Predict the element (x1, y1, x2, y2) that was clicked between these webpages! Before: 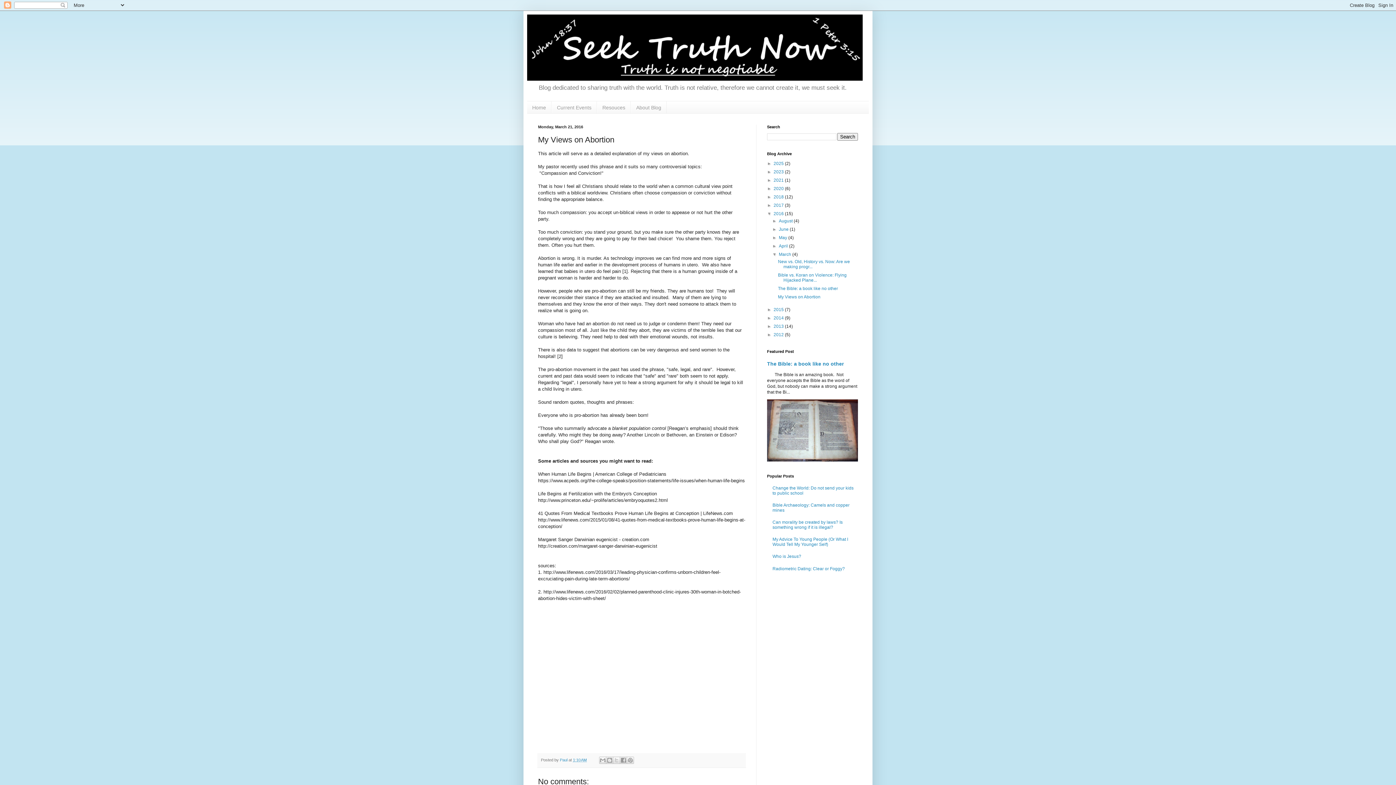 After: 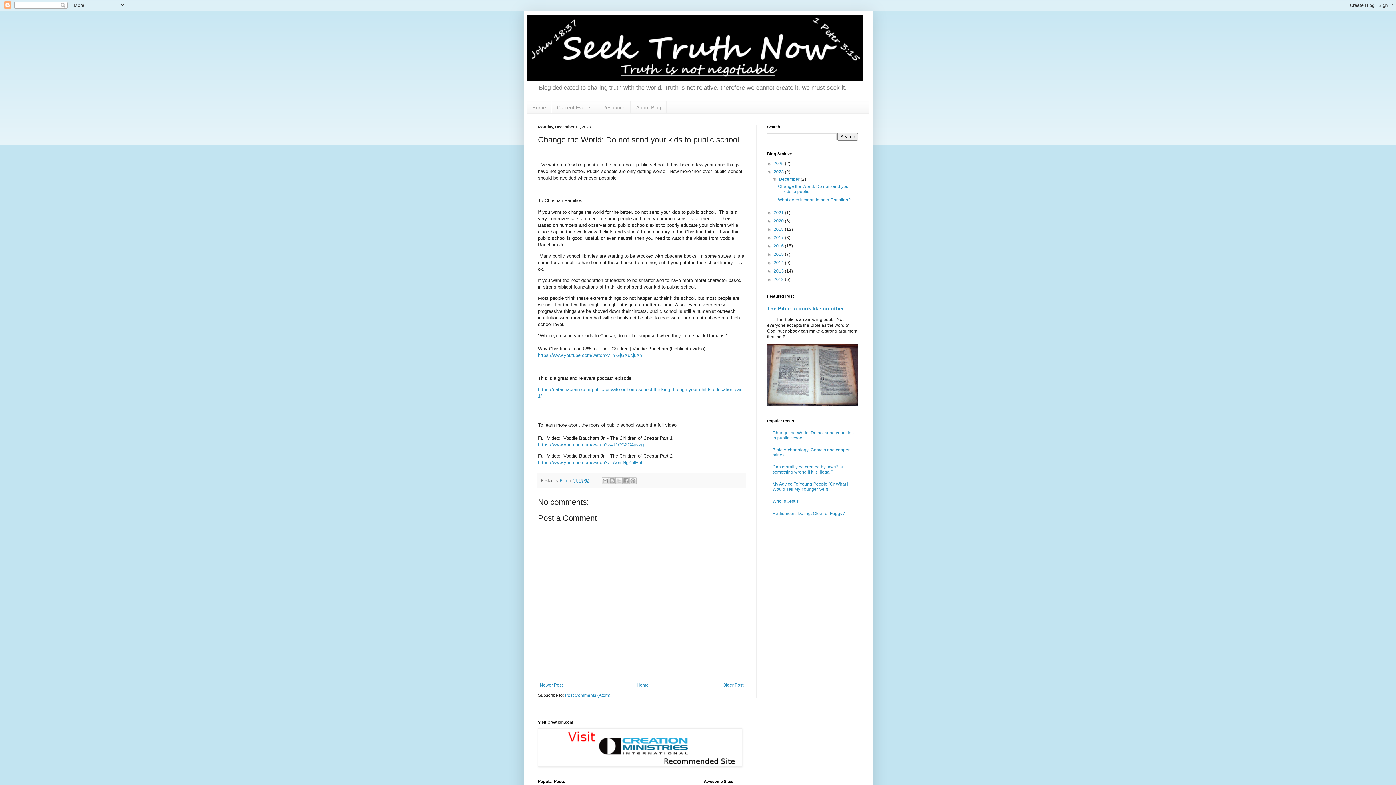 Action: bbox: (772, 485, 853, 495) label: Change the World: Do not send your kids to public school